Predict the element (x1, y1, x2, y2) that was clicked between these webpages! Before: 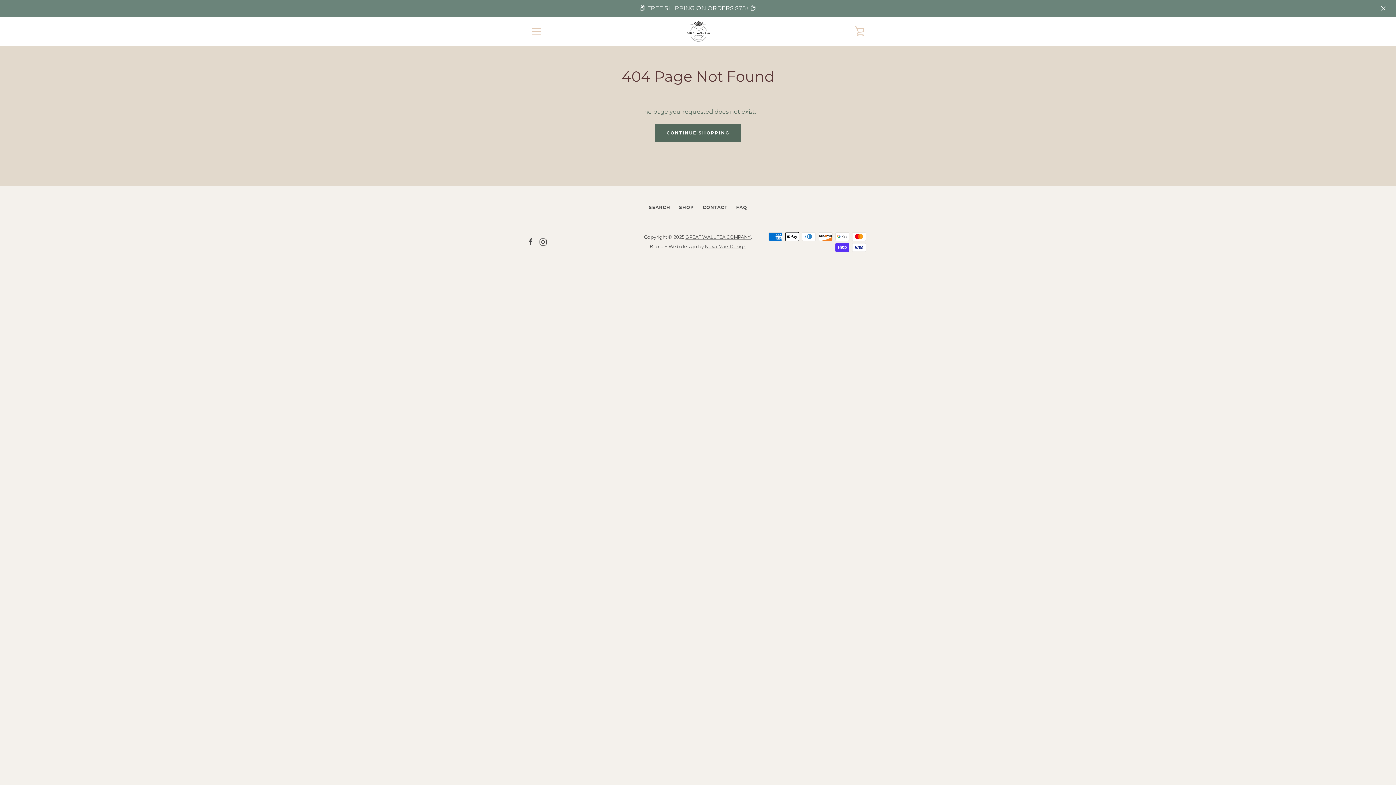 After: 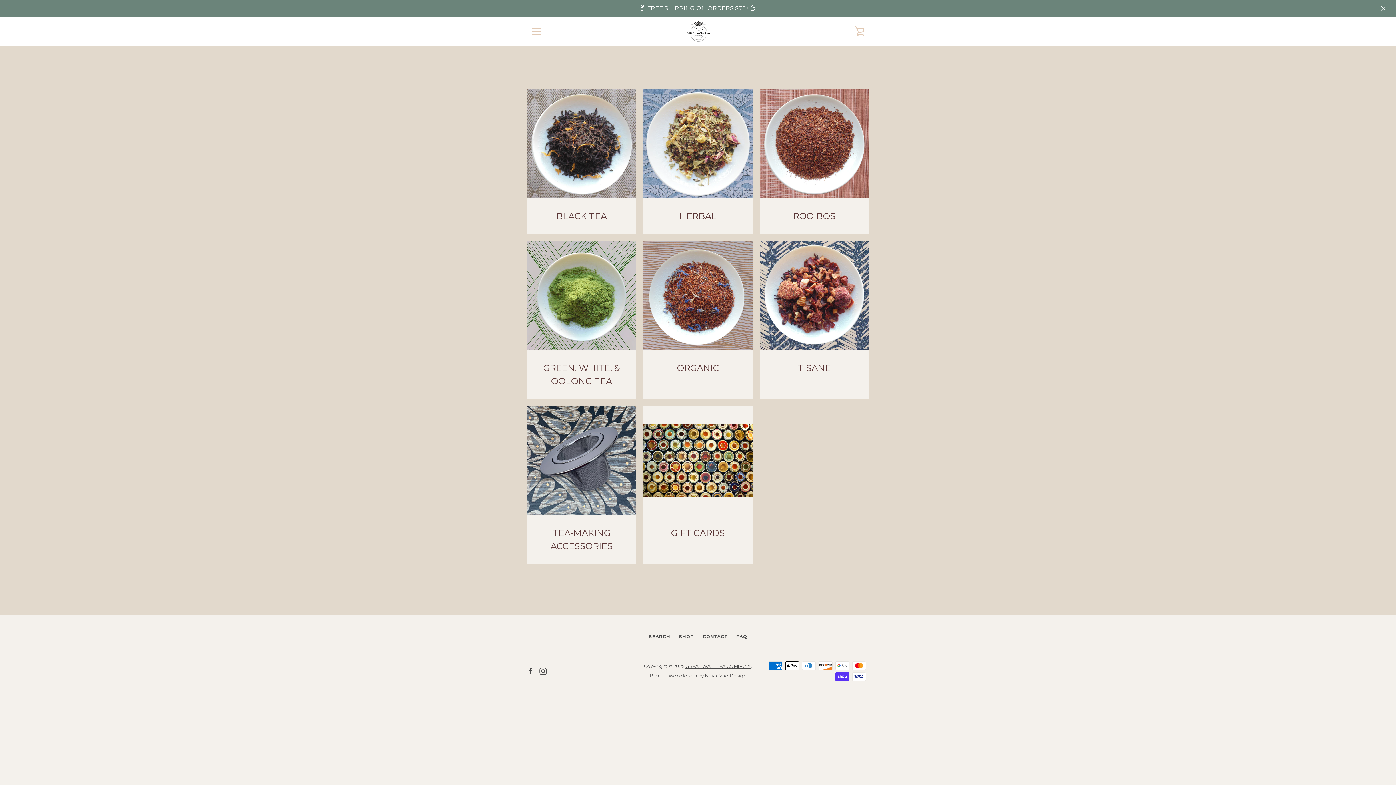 Action: label: SHOP bbox: (679, 204, 694, 210)